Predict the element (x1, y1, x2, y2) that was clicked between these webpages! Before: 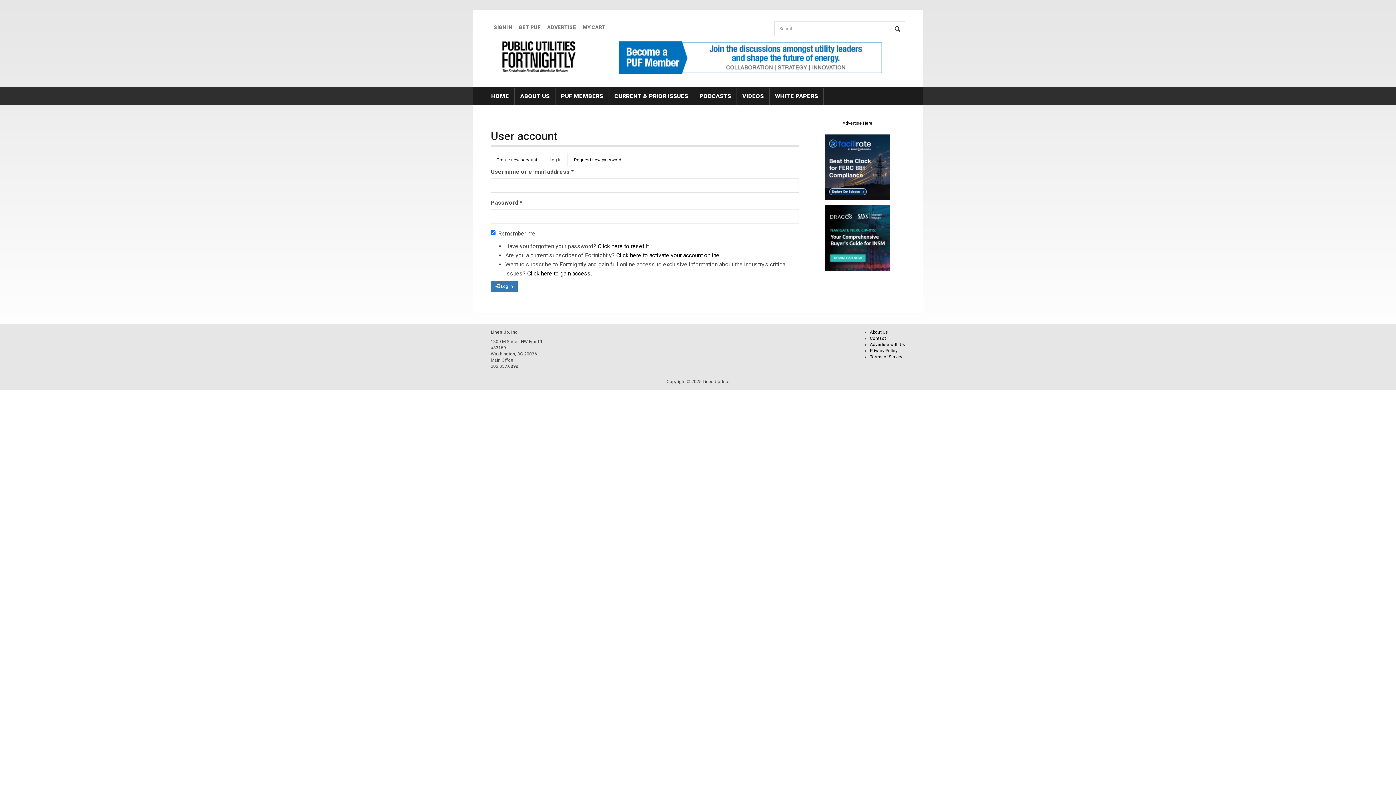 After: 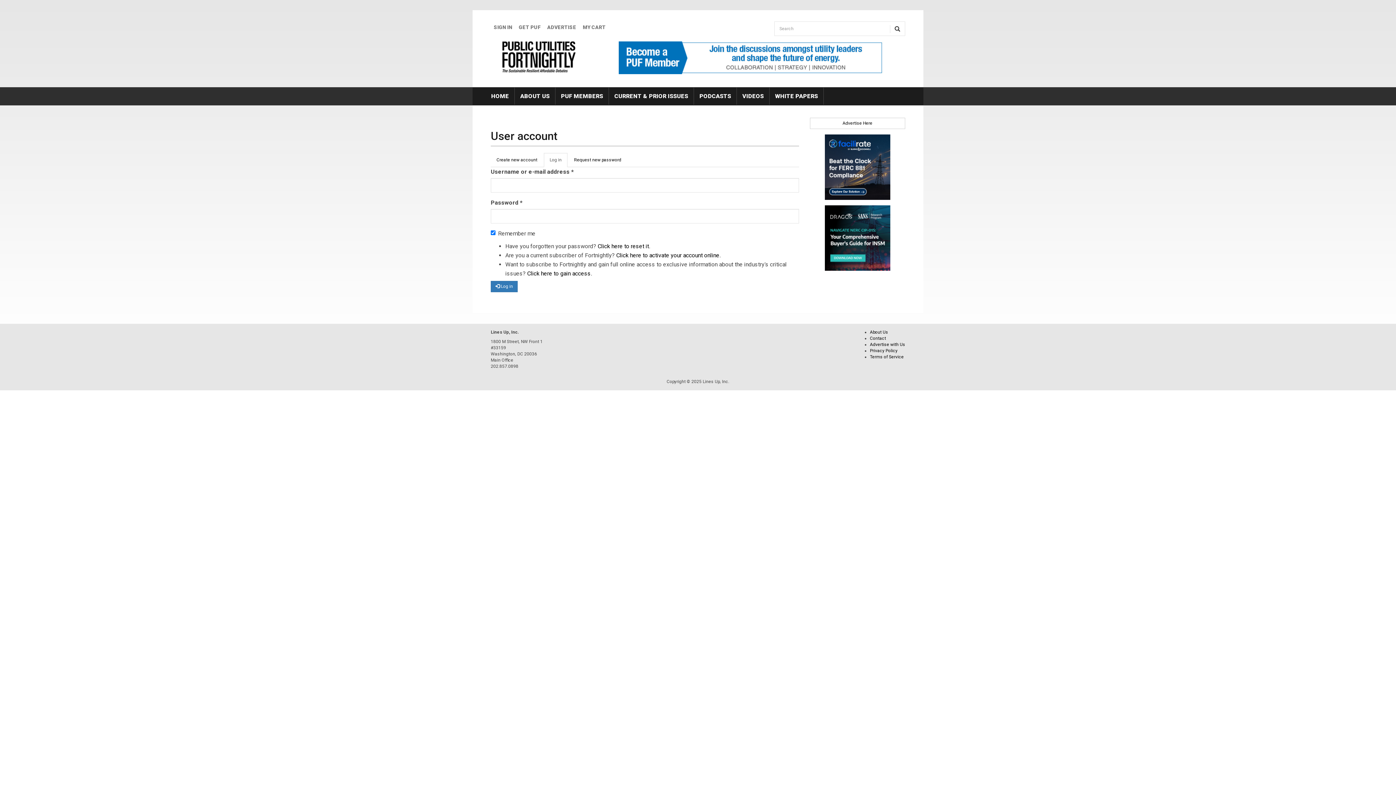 Action: bbox: (810, 205, 905, 270)